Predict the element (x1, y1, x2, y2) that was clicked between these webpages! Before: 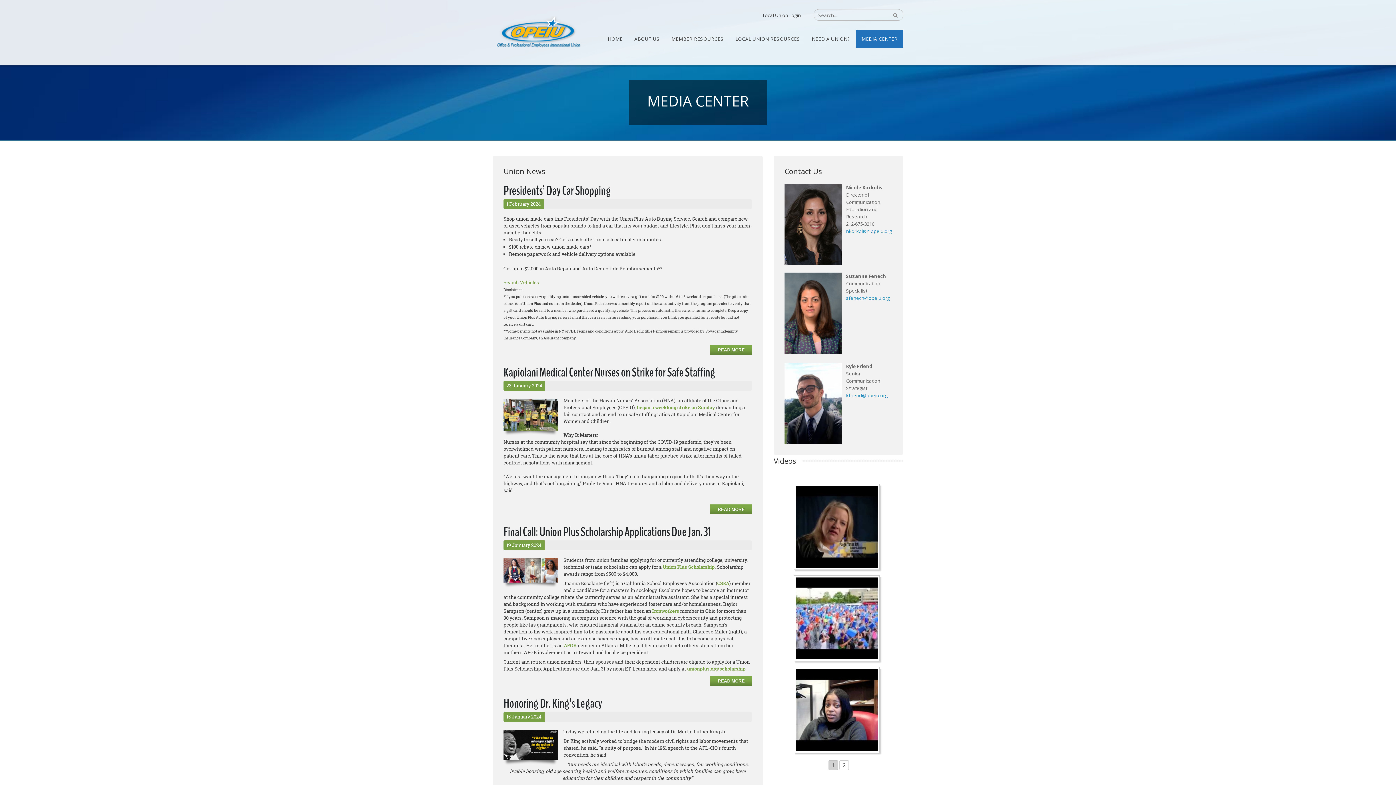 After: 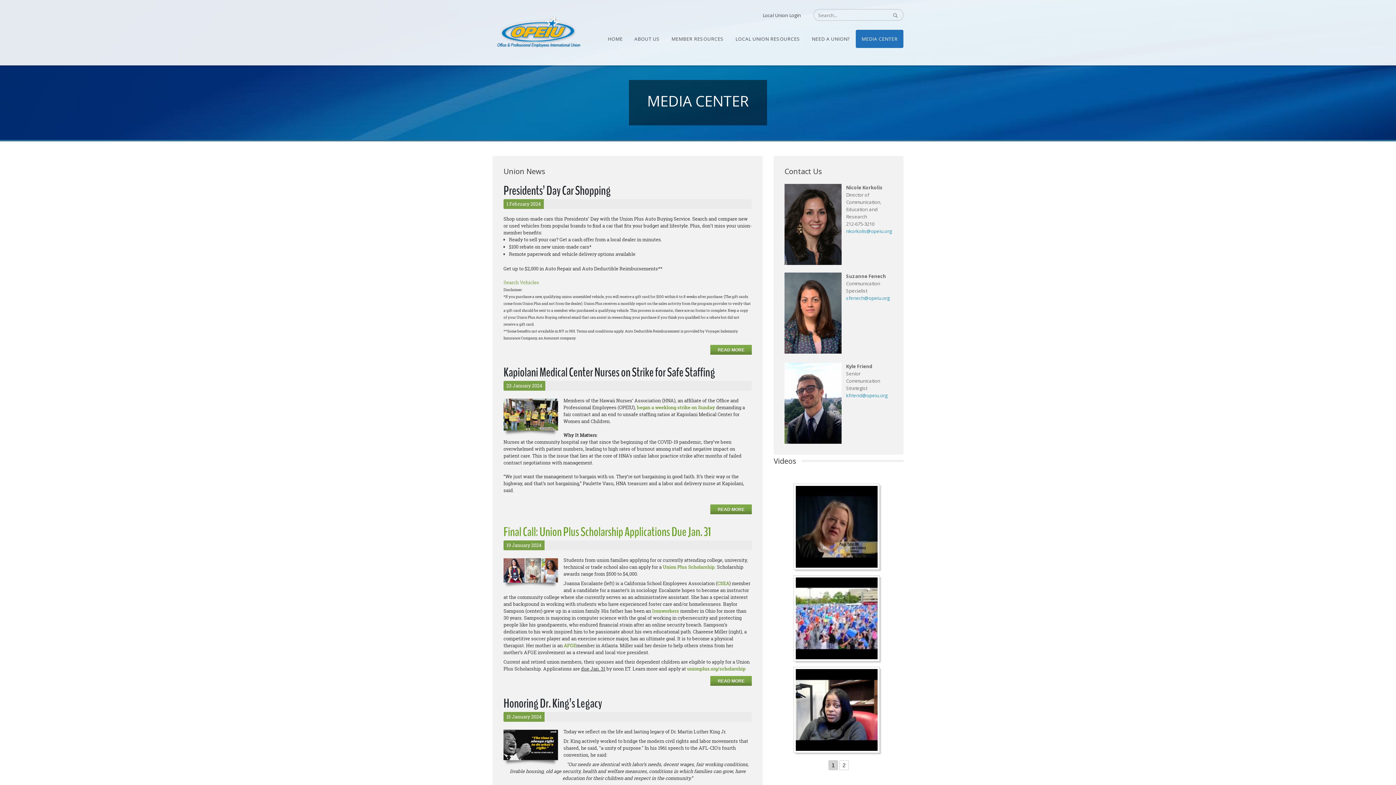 Action: label: Final Call: Union Plus Scholarship Applications Due Jan. 31 bbox: (503, 523, 711, 540)